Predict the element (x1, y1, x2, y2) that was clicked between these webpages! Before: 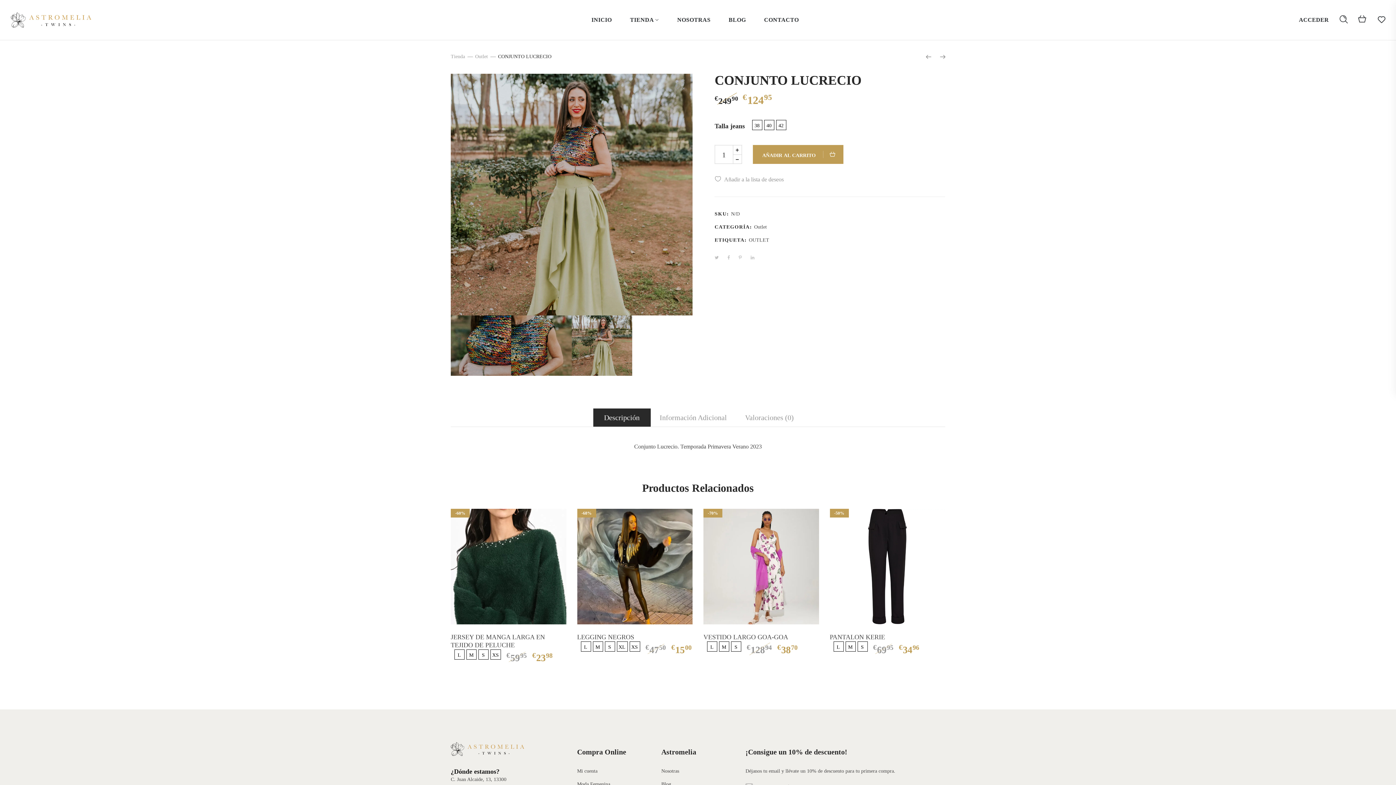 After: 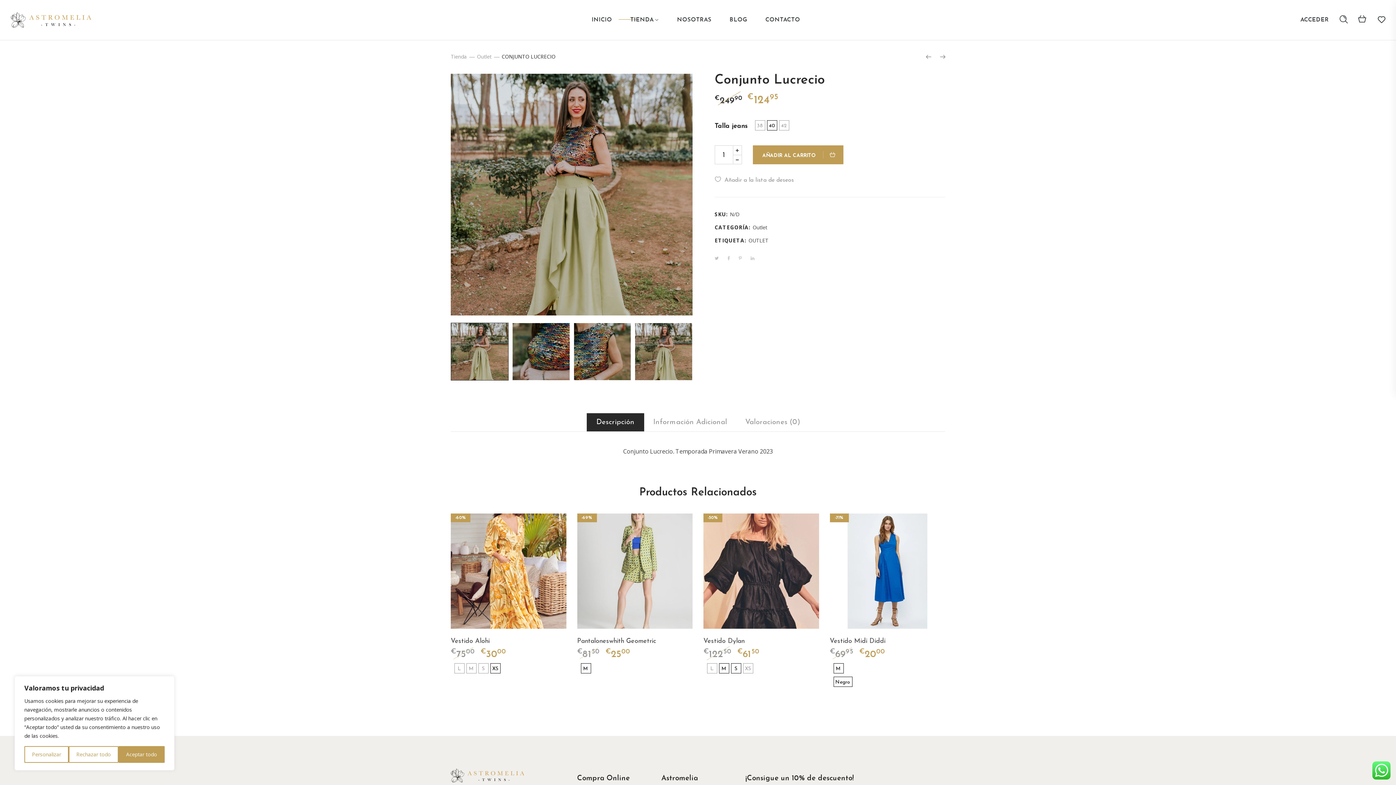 Action: bbox: (753, 145, 843, 164) label: AÑADIR AL CARRITO